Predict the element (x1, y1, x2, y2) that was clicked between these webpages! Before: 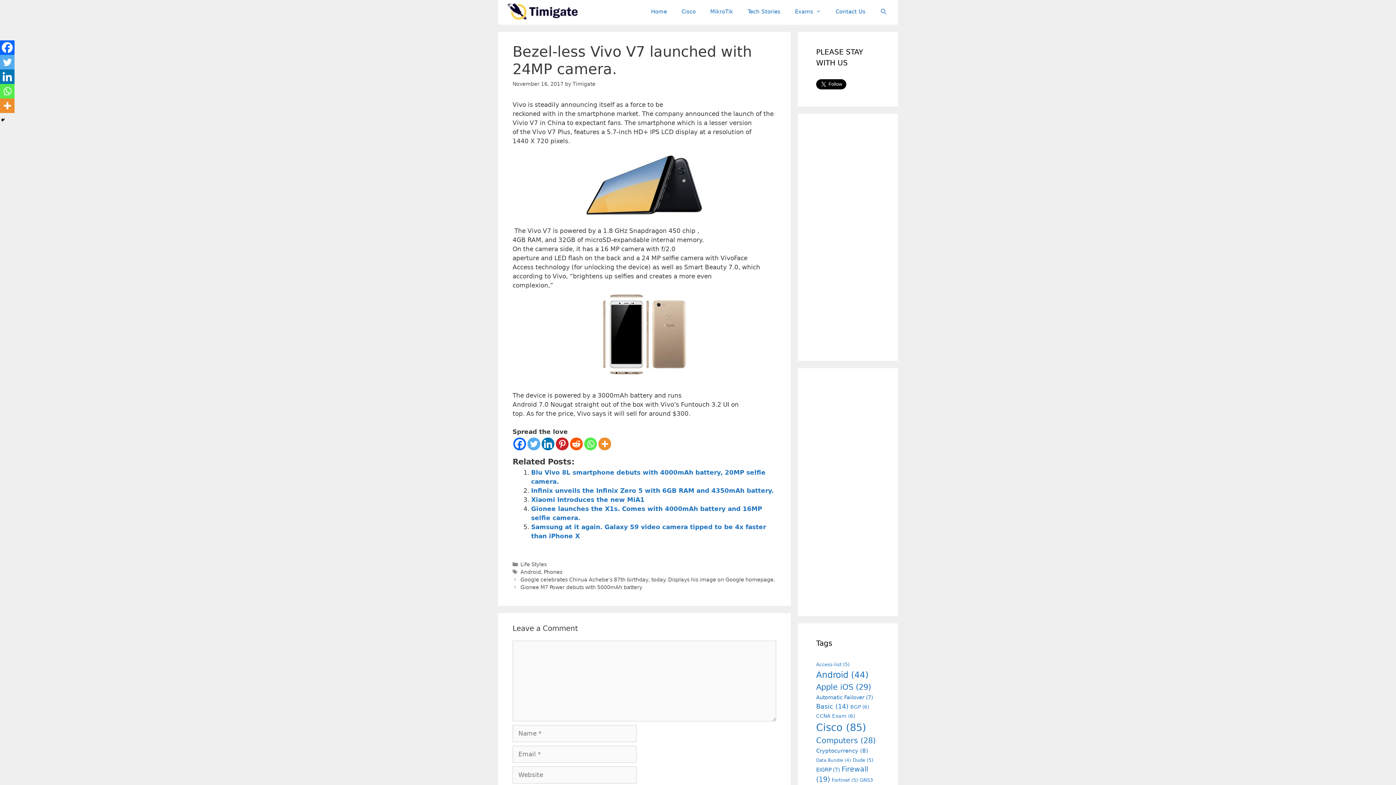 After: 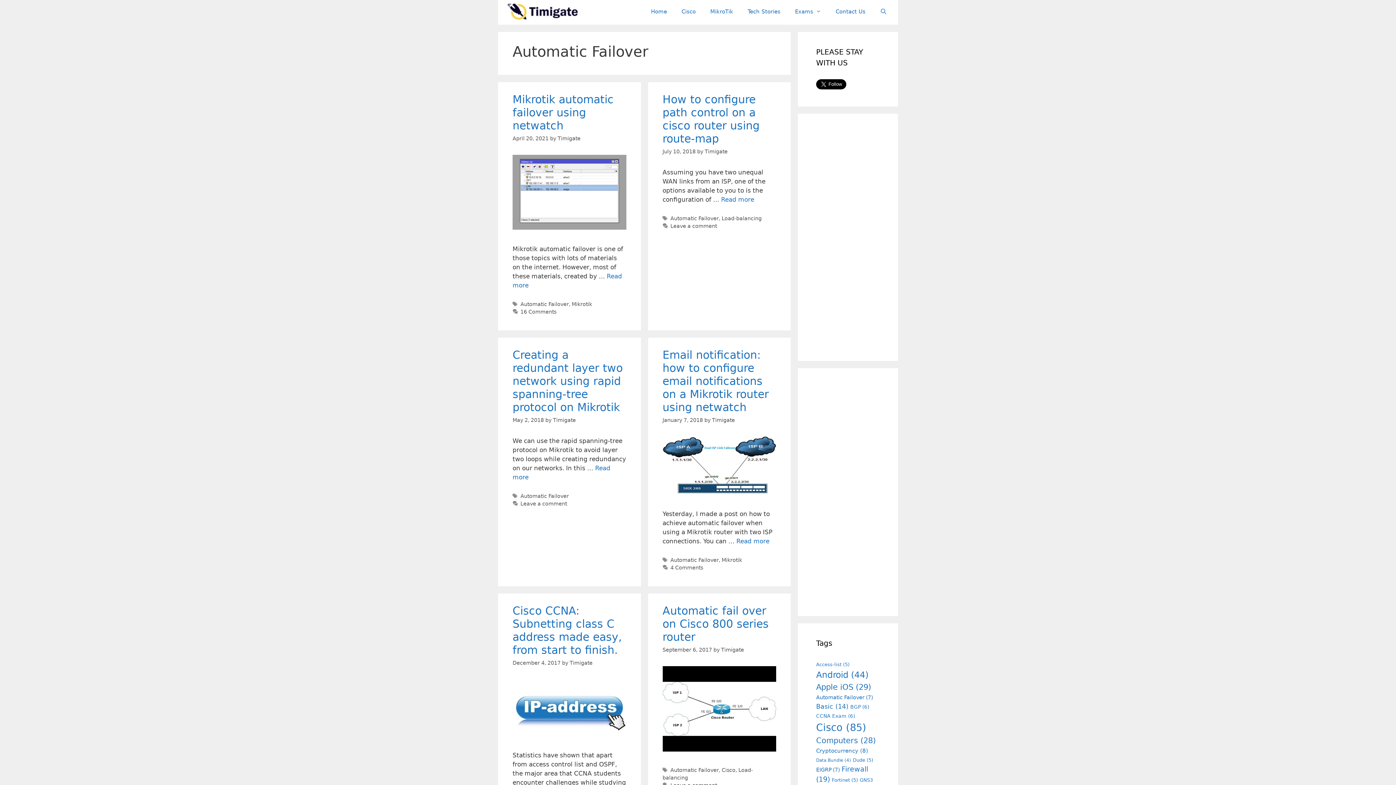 Action: label: Automatic Failover (7 items) bbox: (816, 694, 873, 700)